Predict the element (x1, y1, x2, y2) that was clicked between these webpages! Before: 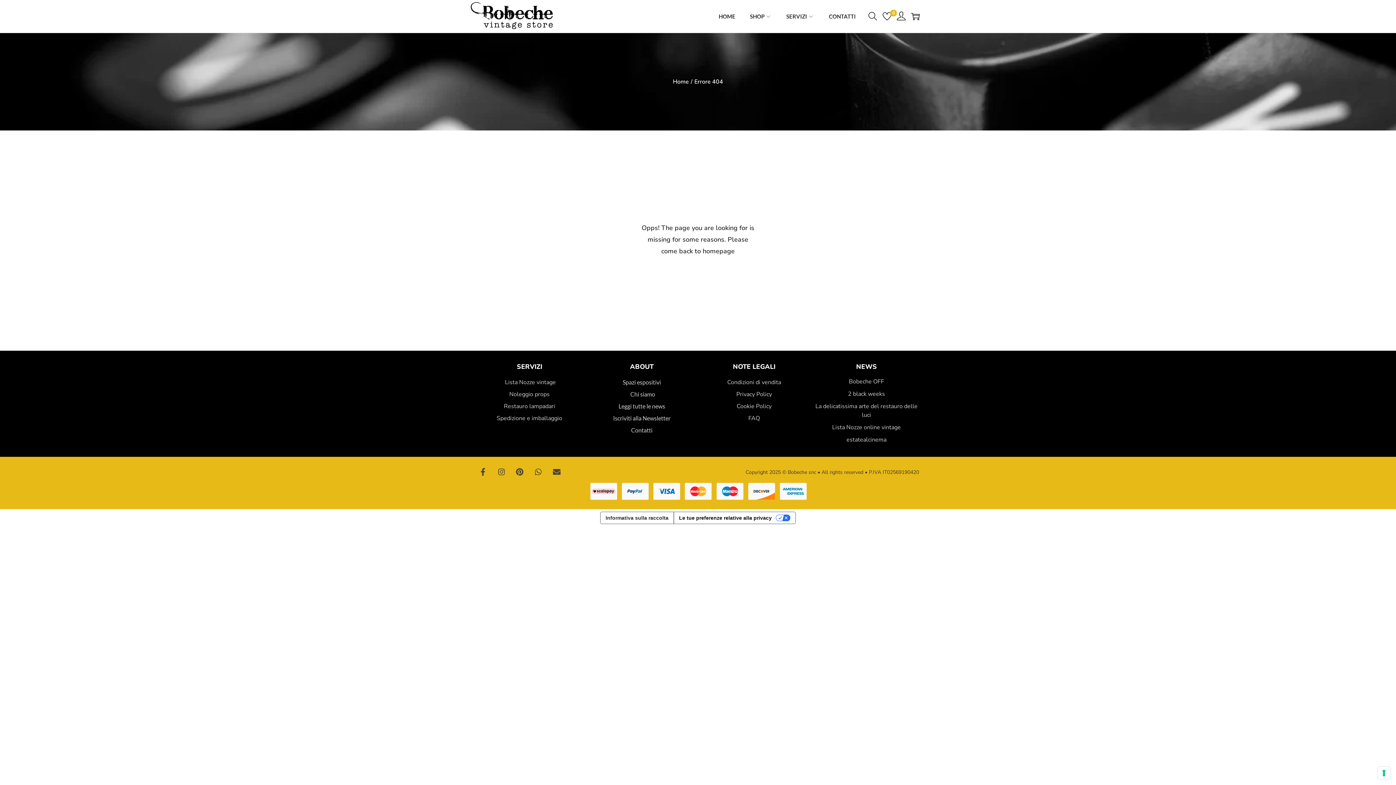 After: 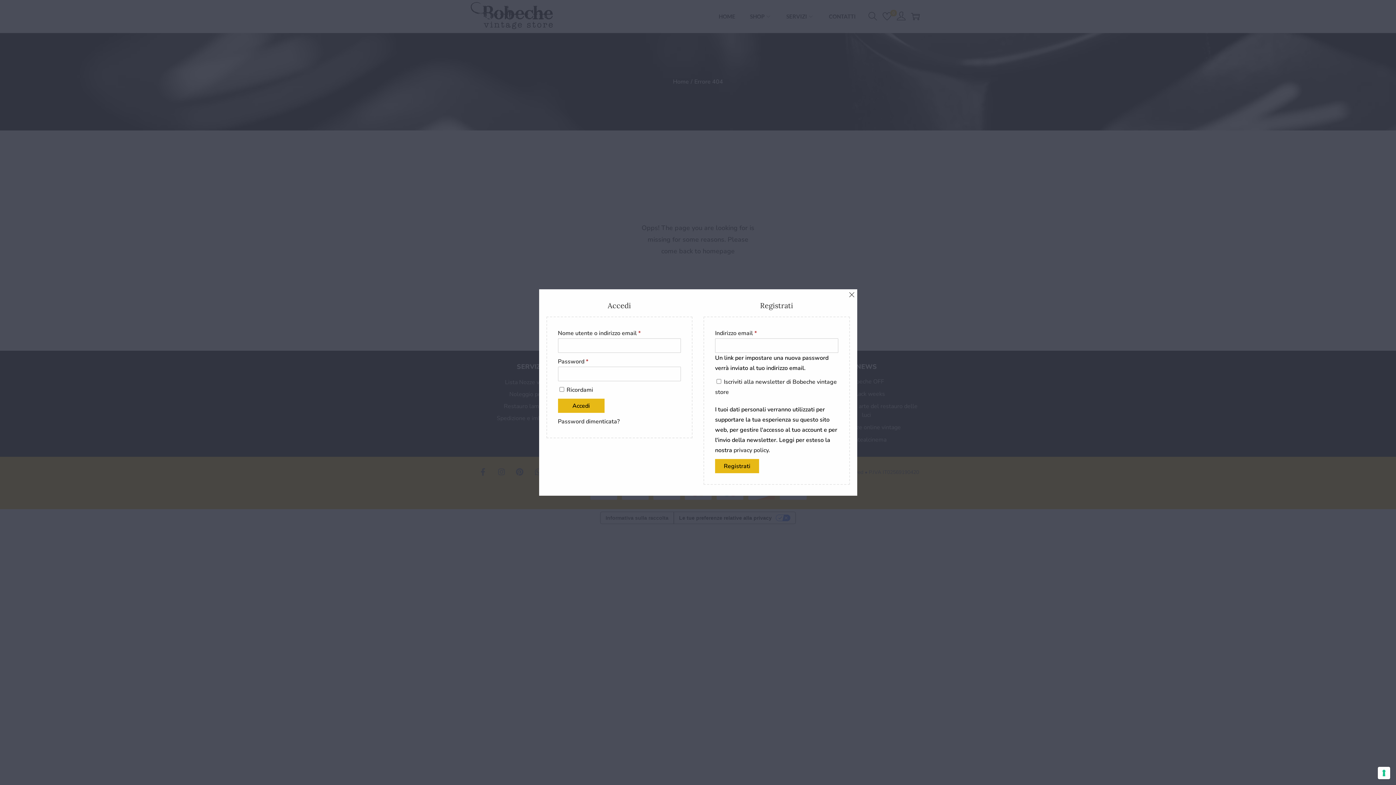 Action: bbox: (897, 8, 905, 24)